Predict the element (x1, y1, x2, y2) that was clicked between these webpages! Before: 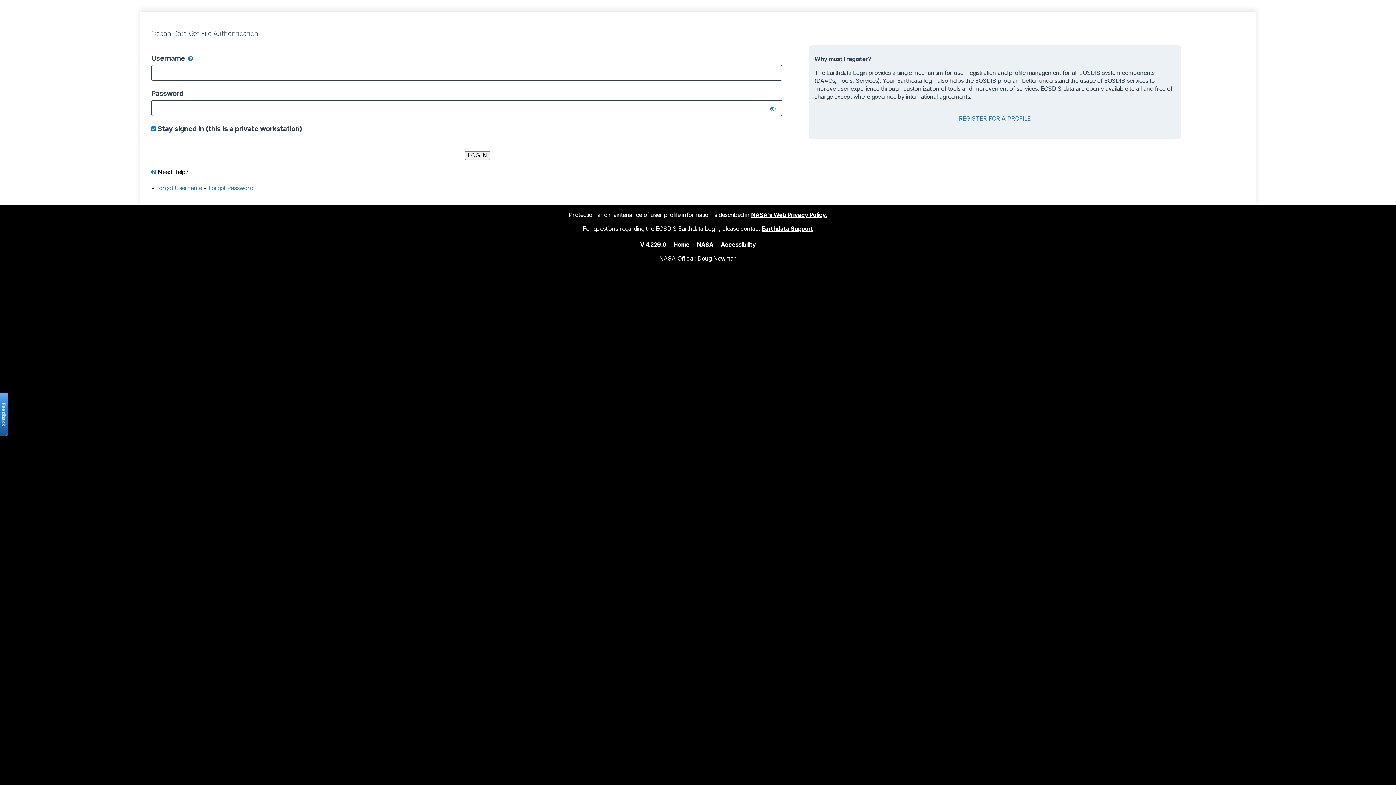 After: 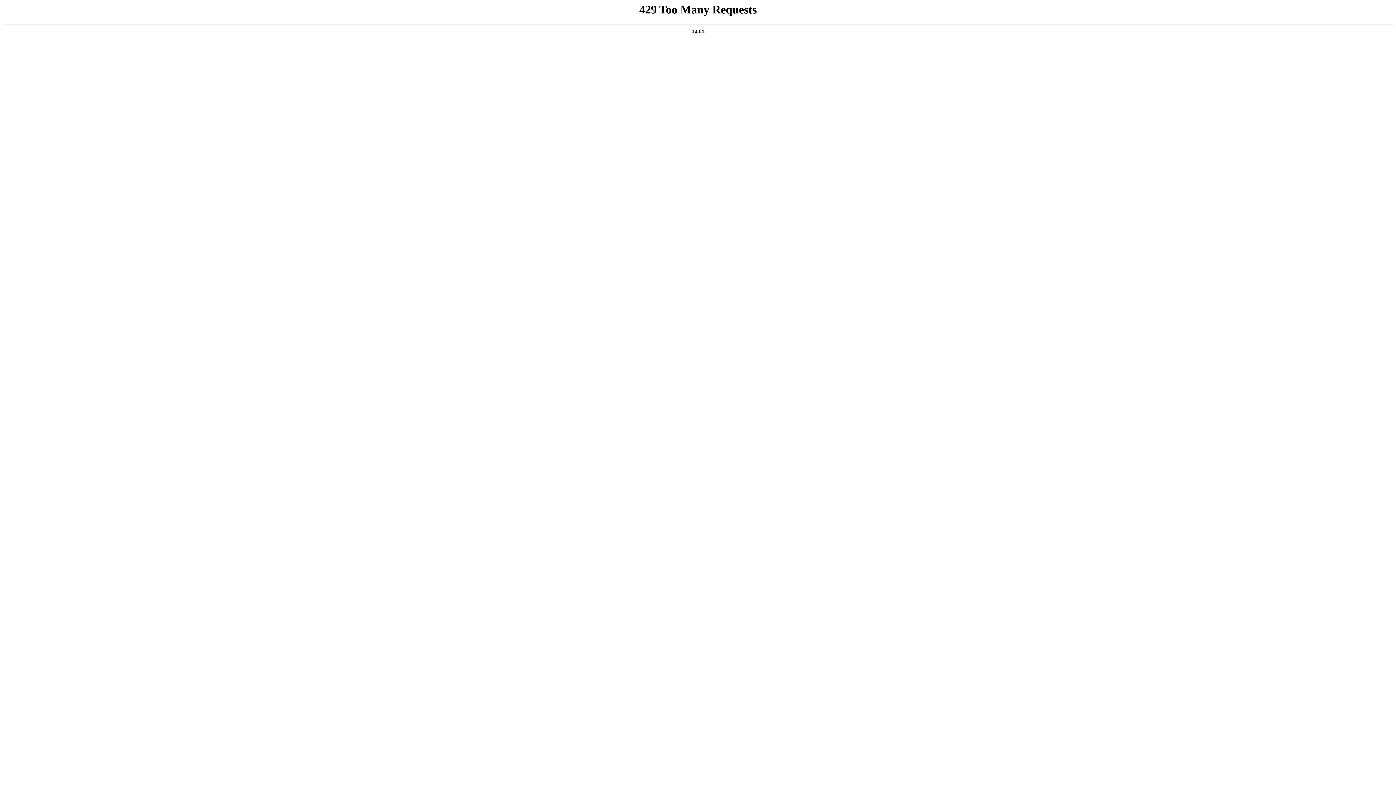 Action: bbox: (751, 211, 827, 218) label: NASA's Web Privacy Policy.